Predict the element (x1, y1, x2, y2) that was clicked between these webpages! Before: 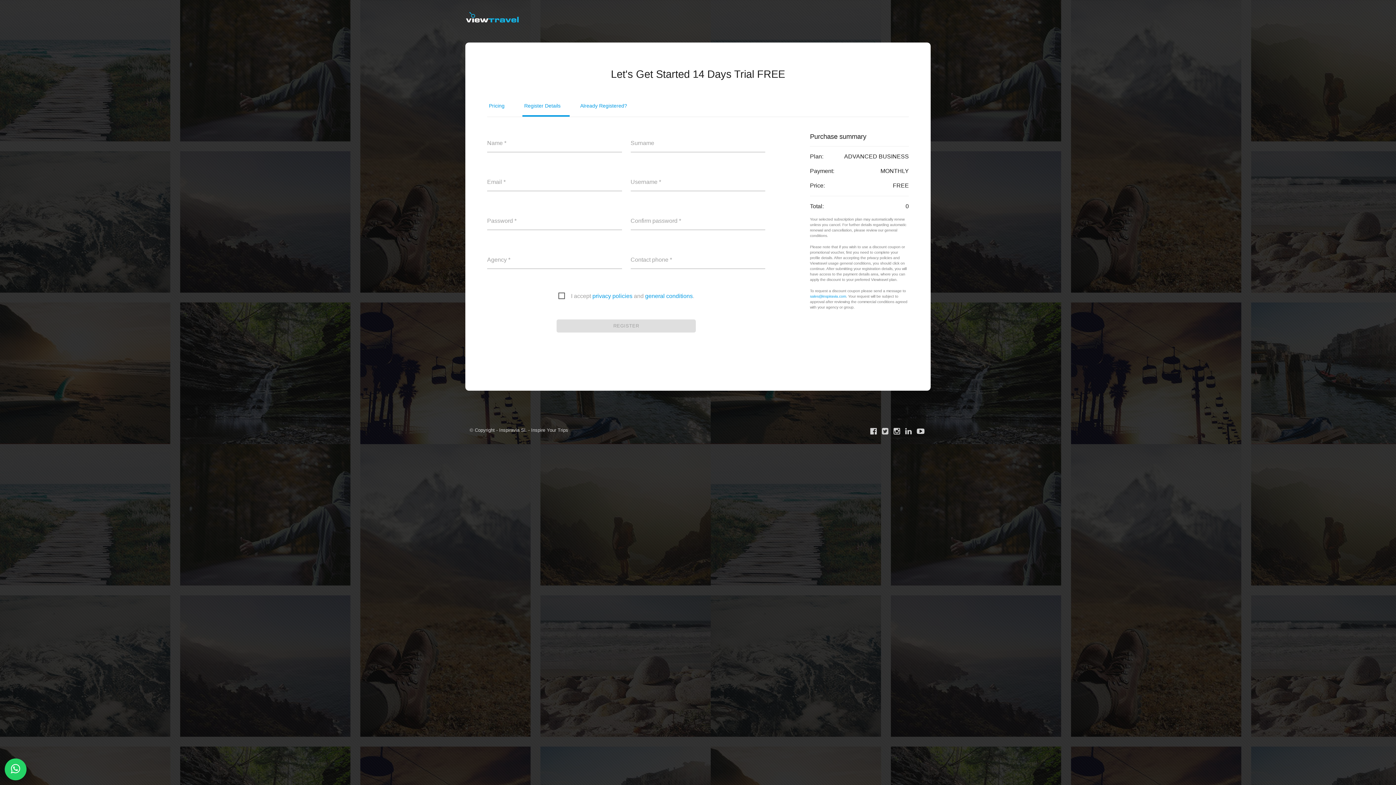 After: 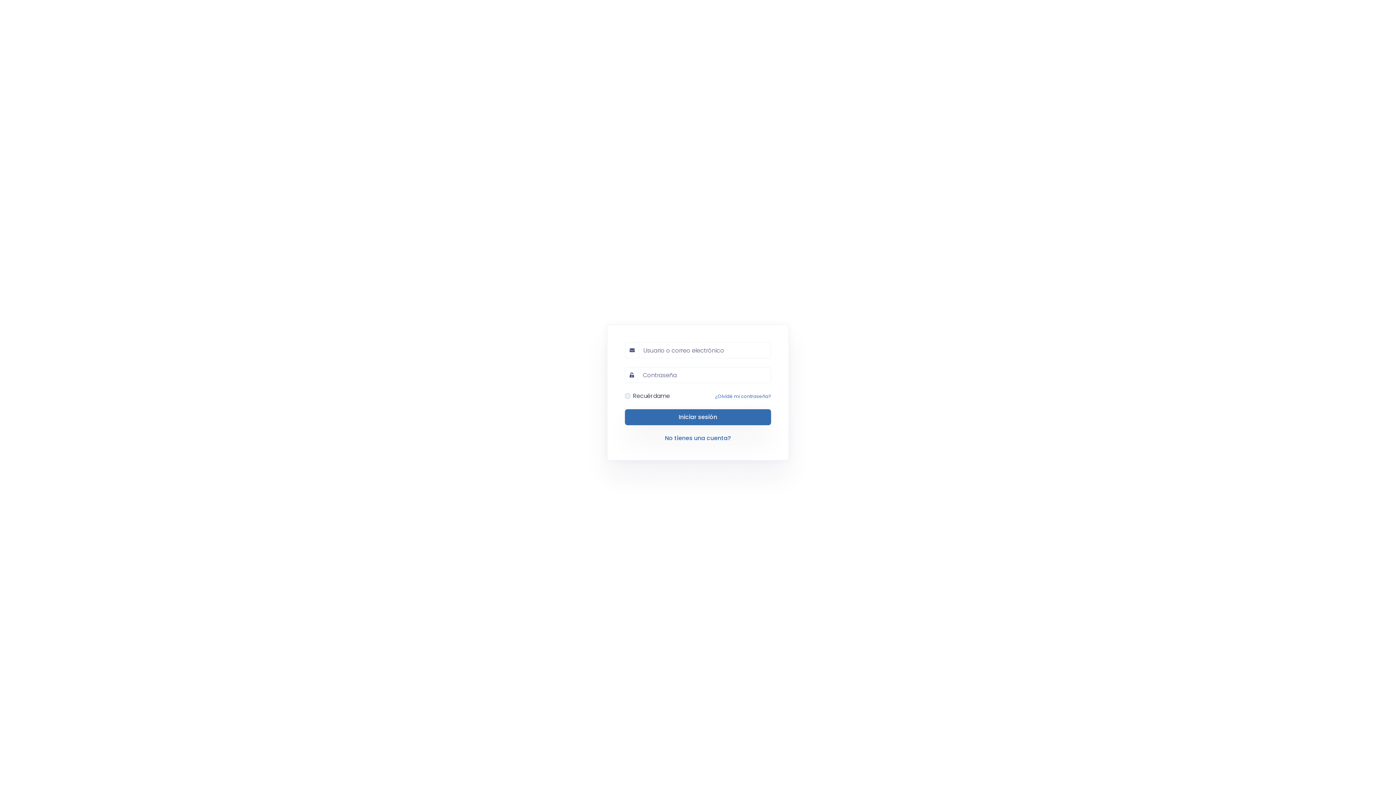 Action: label: Already Registered? bbox: (578, 96, 636, 116)